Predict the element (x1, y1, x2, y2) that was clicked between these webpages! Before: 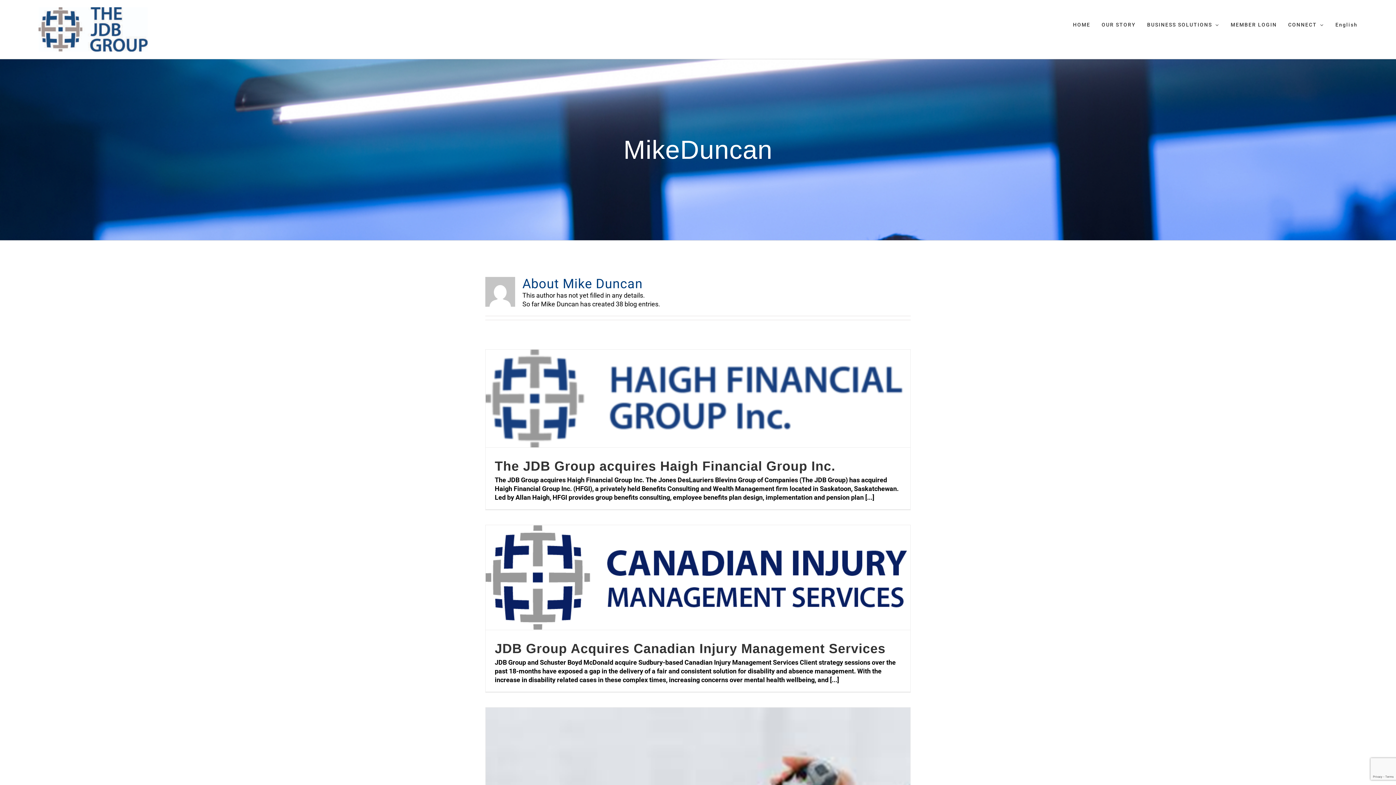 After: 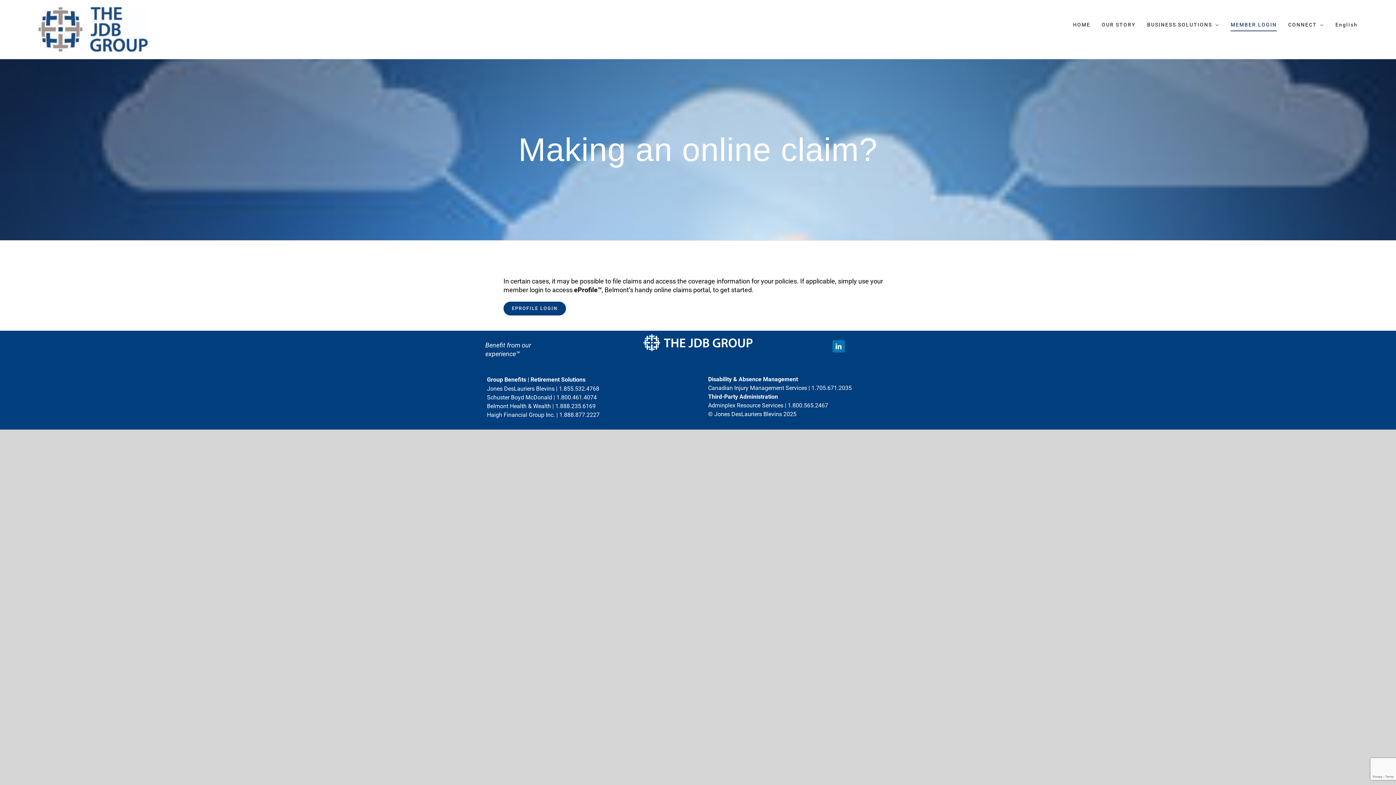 Action: bbox: (1231, 0, 1277, 49) label: MEMBER LOGIN